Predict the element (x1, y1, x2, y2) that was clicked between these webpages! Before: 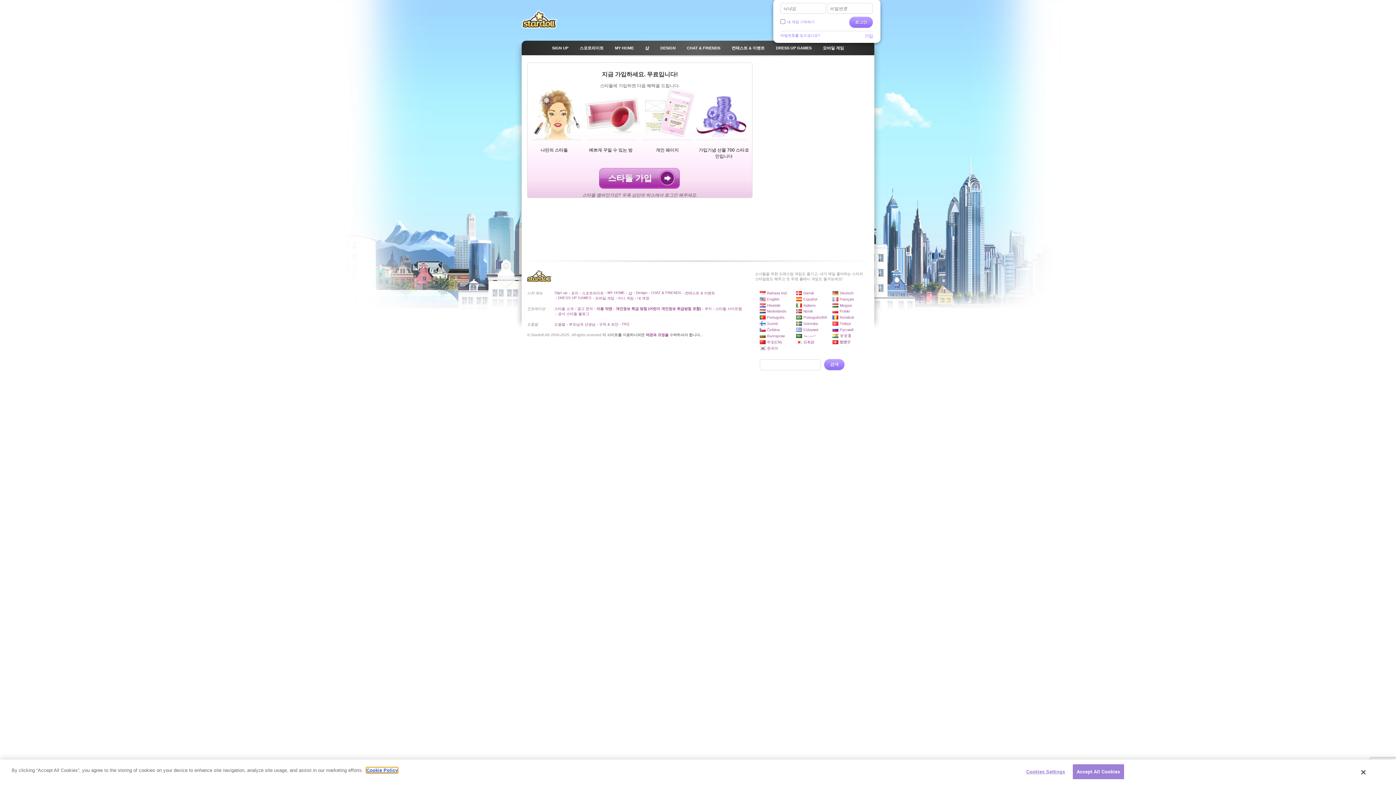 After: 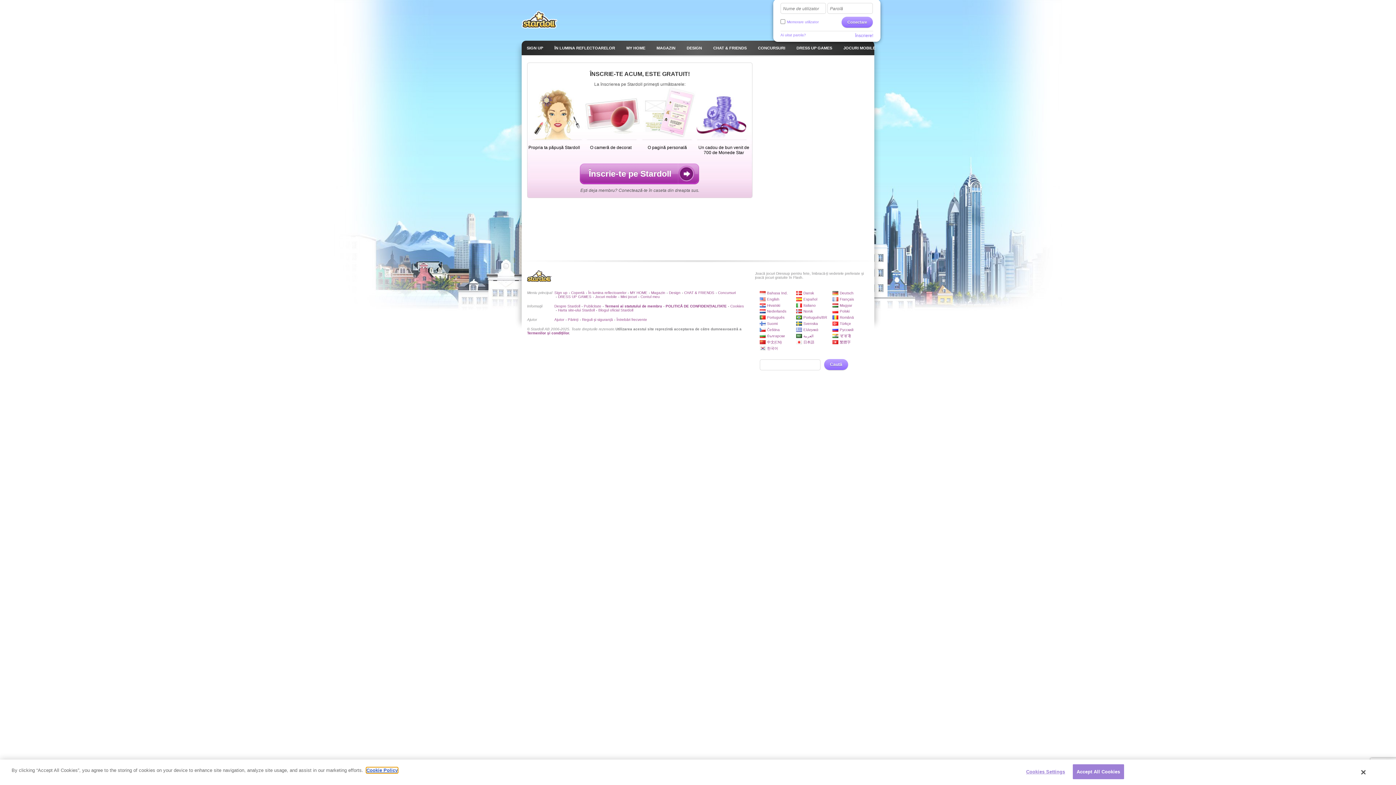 Action: bbox: (832, 315, 854, 319) label: Română